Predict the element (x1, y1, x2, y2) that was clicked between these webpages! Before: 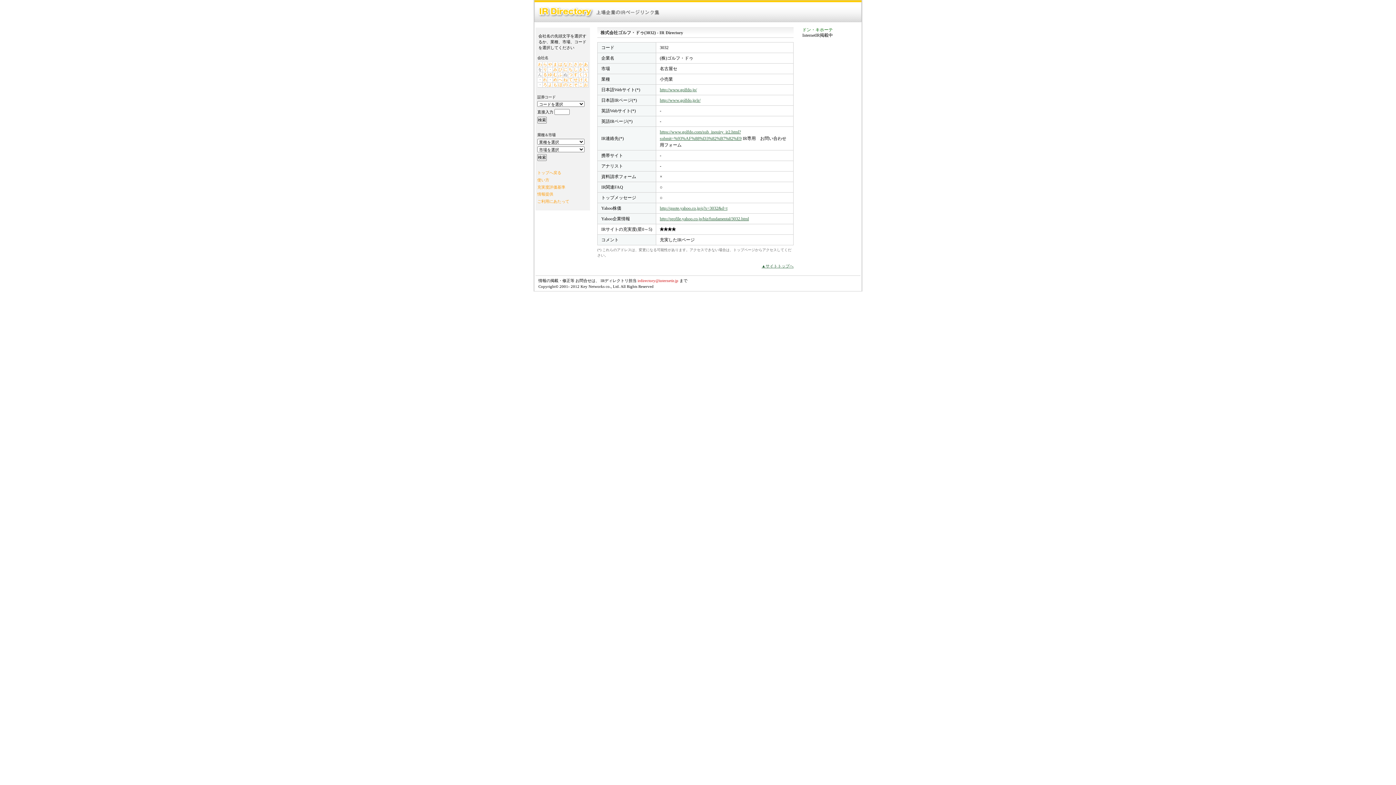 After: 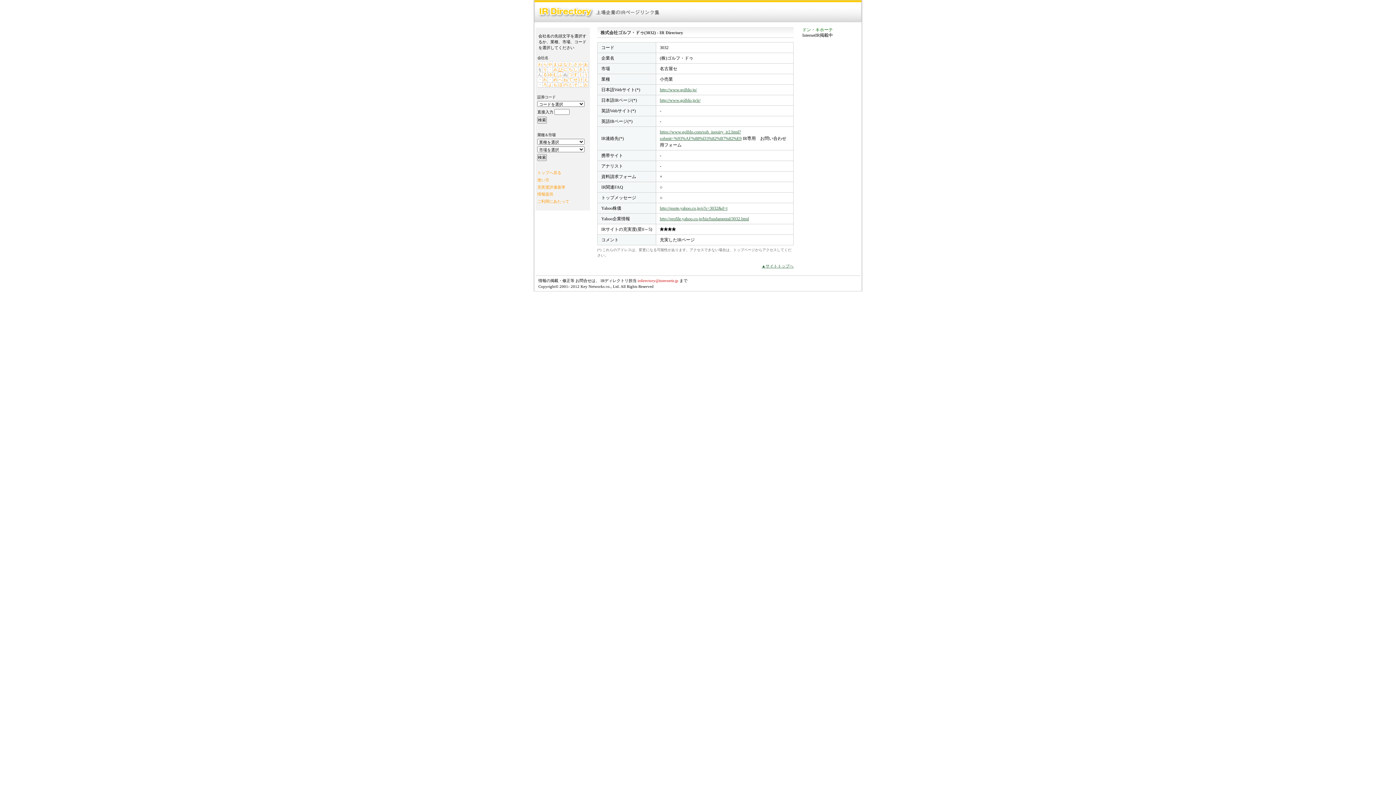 Action: bbox: (558, 67, 562, 71) label: ひ